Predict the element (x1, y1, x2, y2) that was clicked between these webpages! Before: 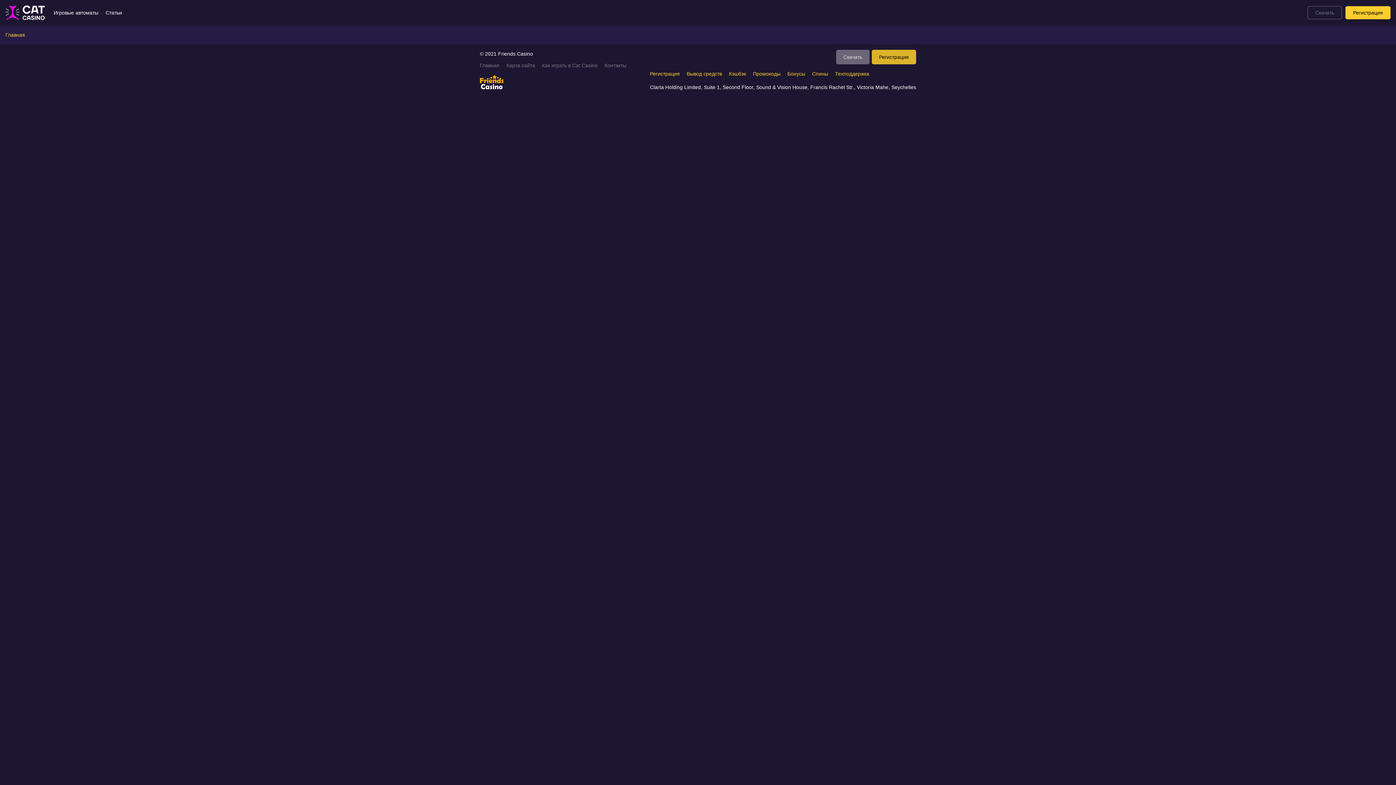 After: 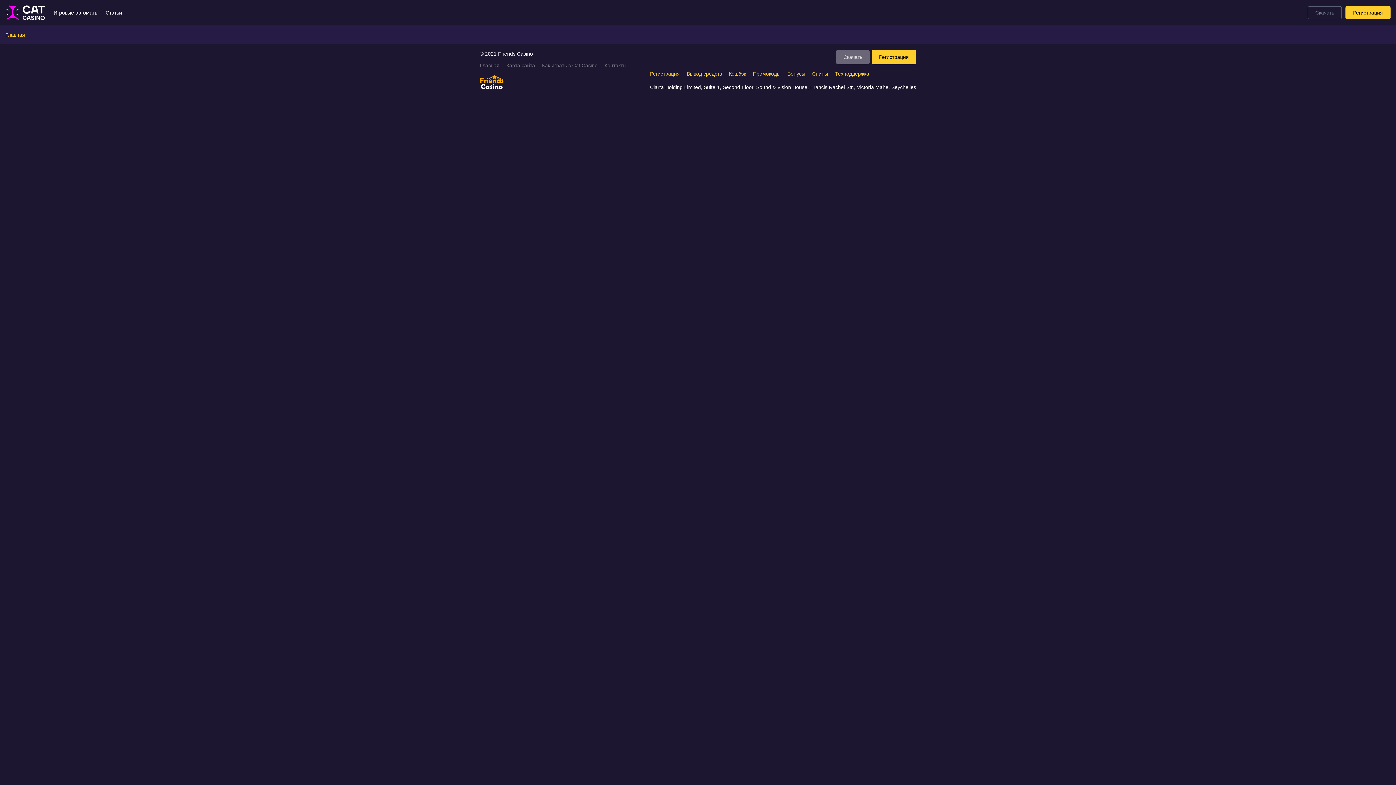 Action: label: Регистрация bbox: (872, 49, 916, 64)